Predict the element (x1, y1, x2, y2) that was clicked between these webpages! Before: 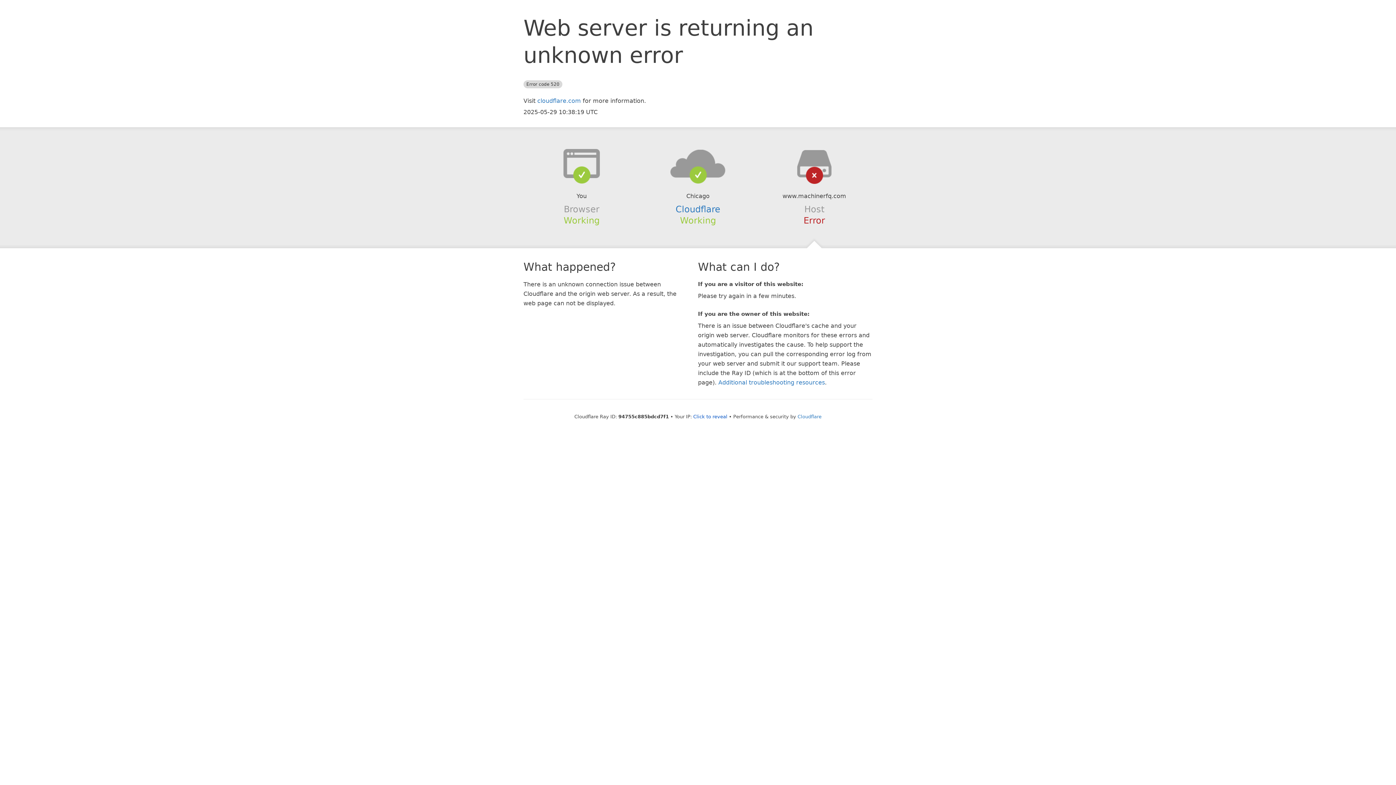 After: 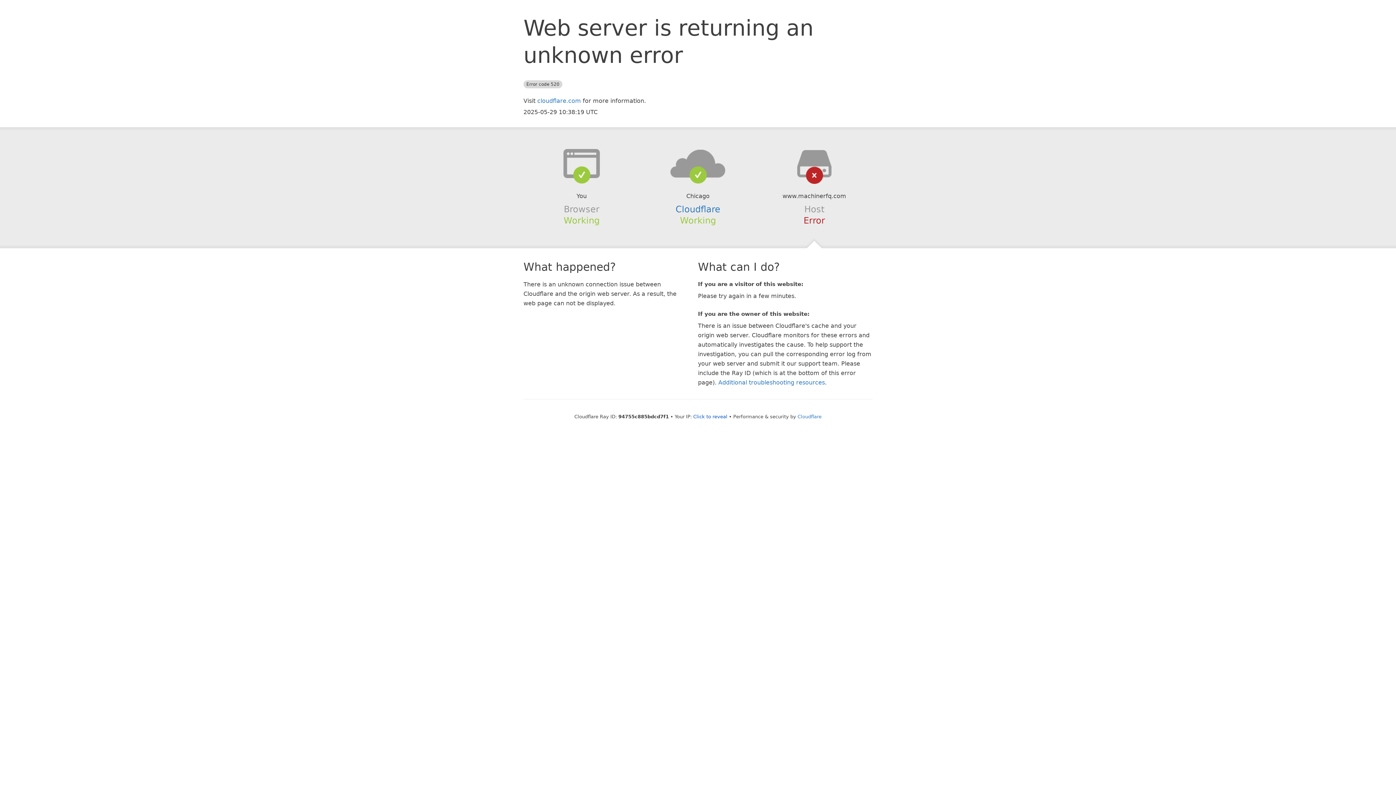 Action: bbox: (639, 148, 756, 178)